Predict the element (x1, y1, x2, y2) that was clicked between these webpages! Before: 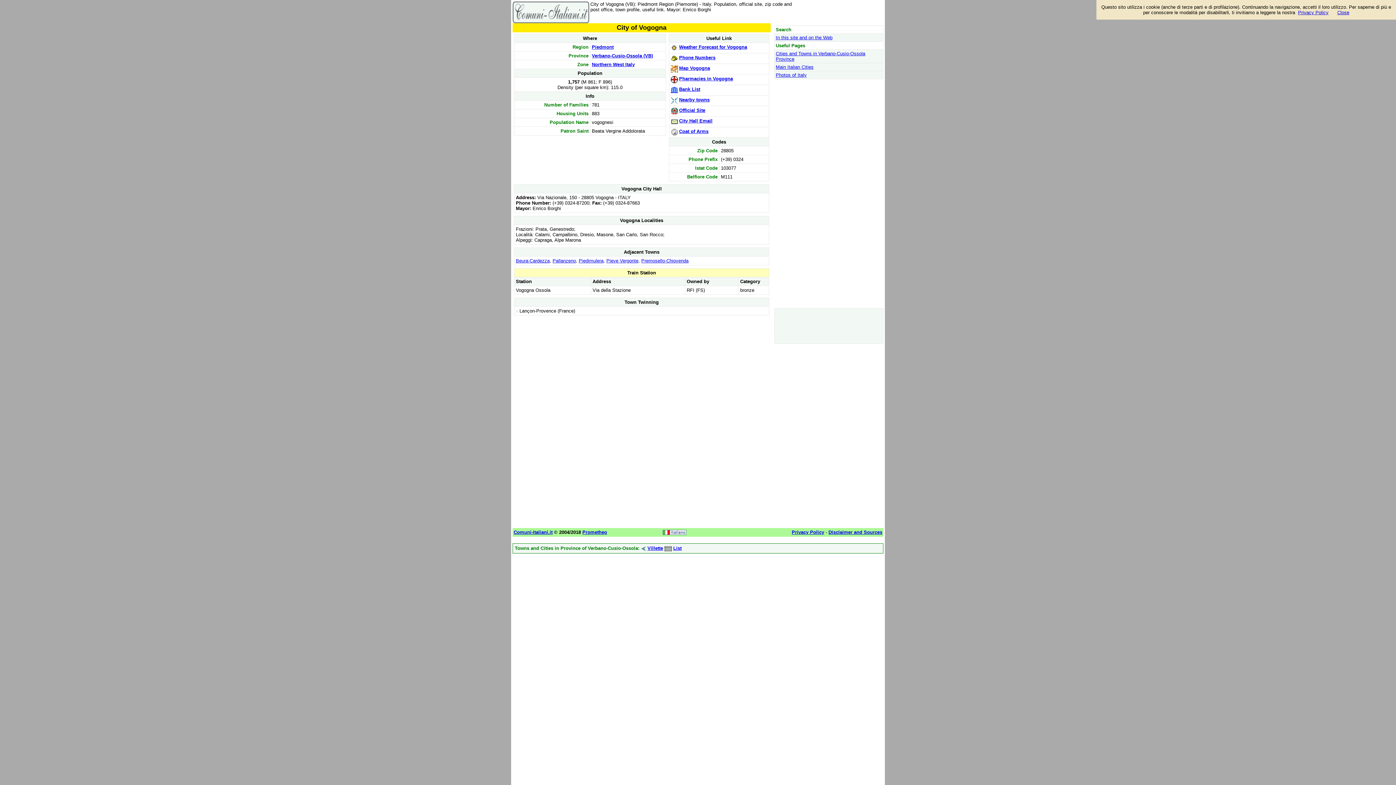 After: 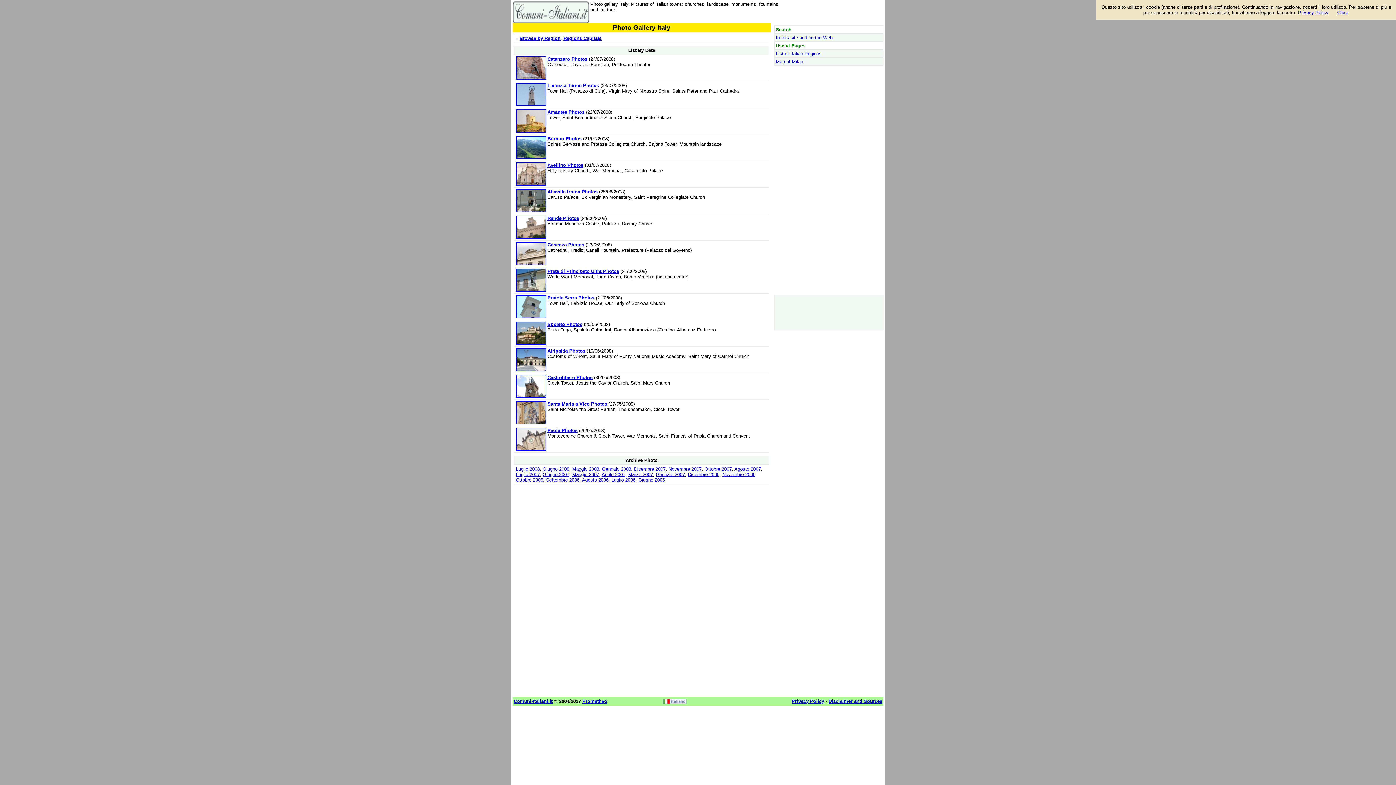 Action: bbox: (776, 72, 806, 77) label: Photos of Italy